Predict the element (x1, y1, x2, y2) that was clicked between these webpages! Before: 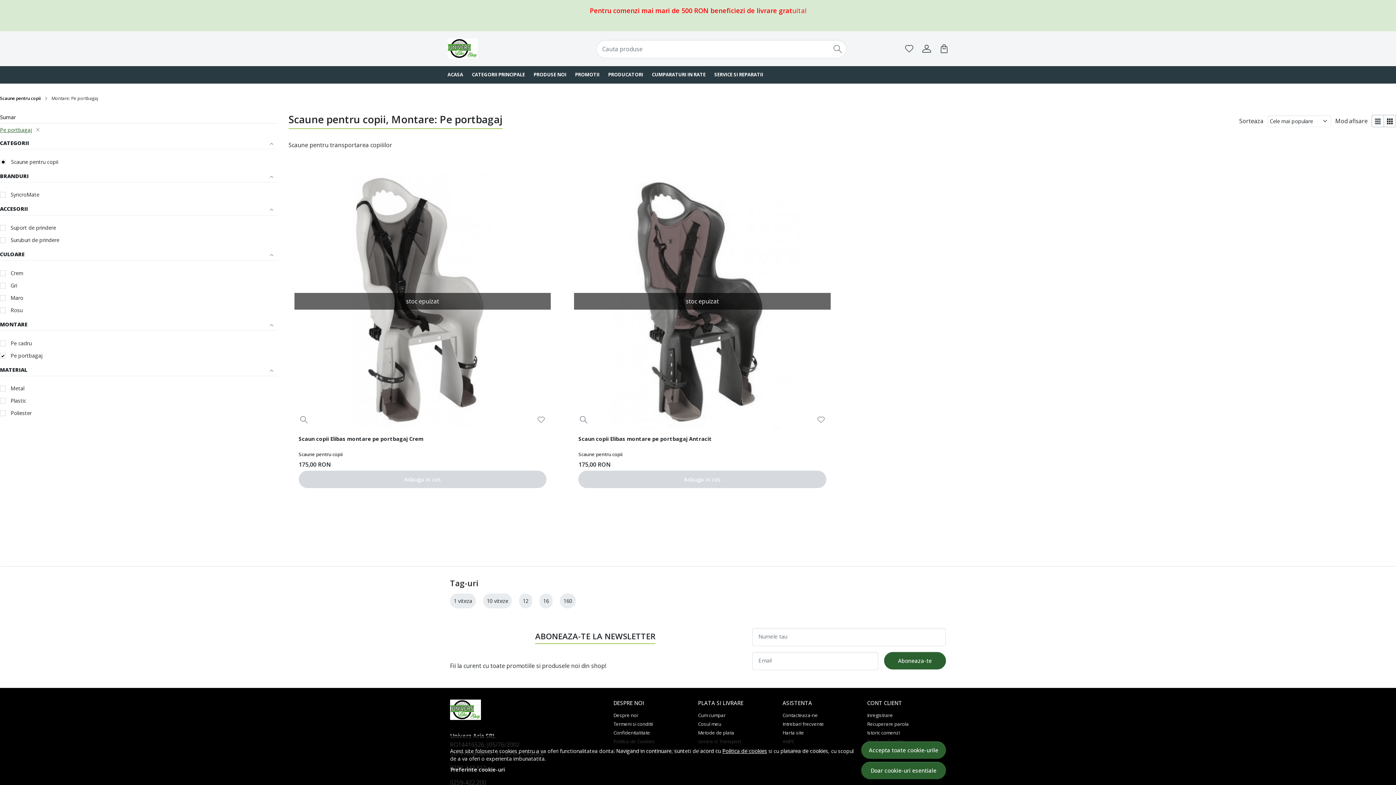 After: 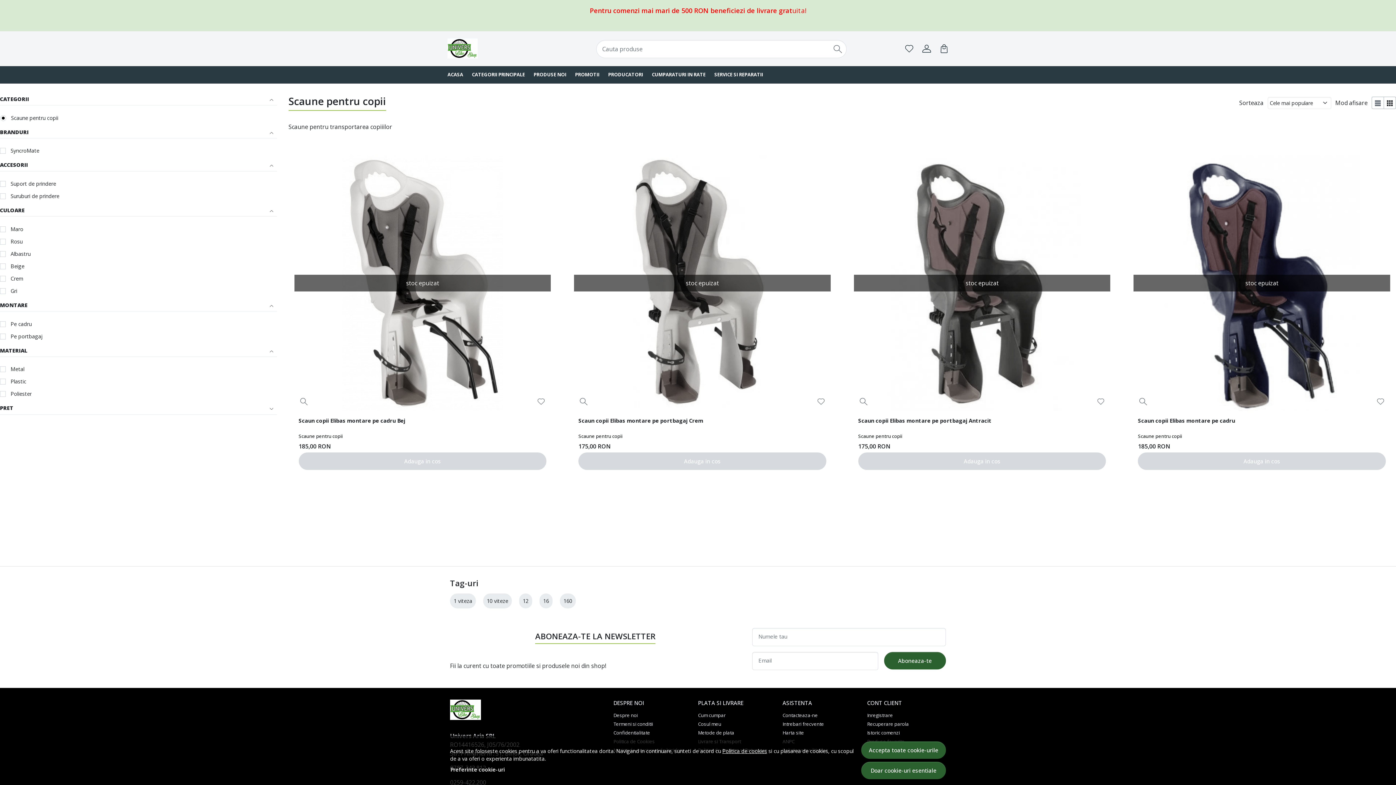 Action: bbox: (7, 350, 42, 361) label: Pe portbagaj